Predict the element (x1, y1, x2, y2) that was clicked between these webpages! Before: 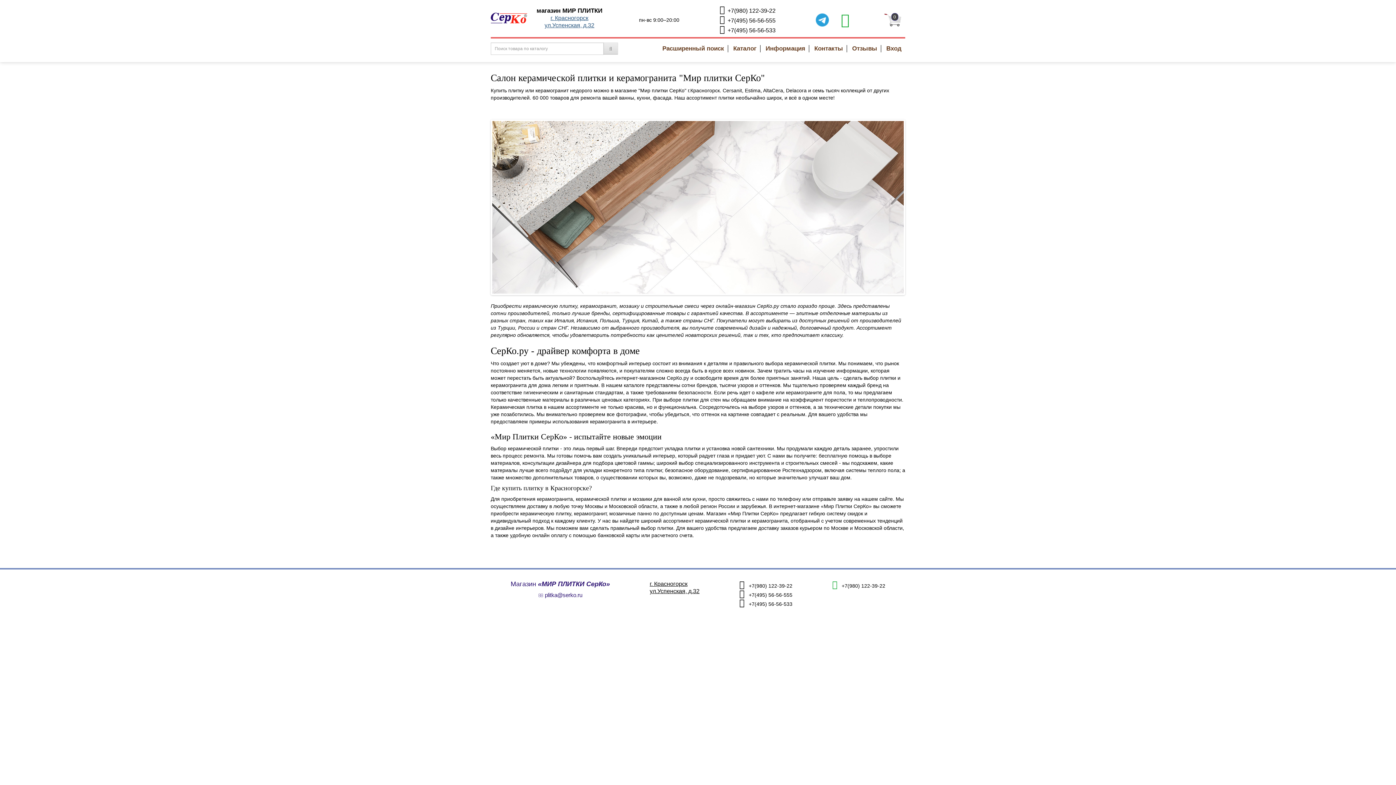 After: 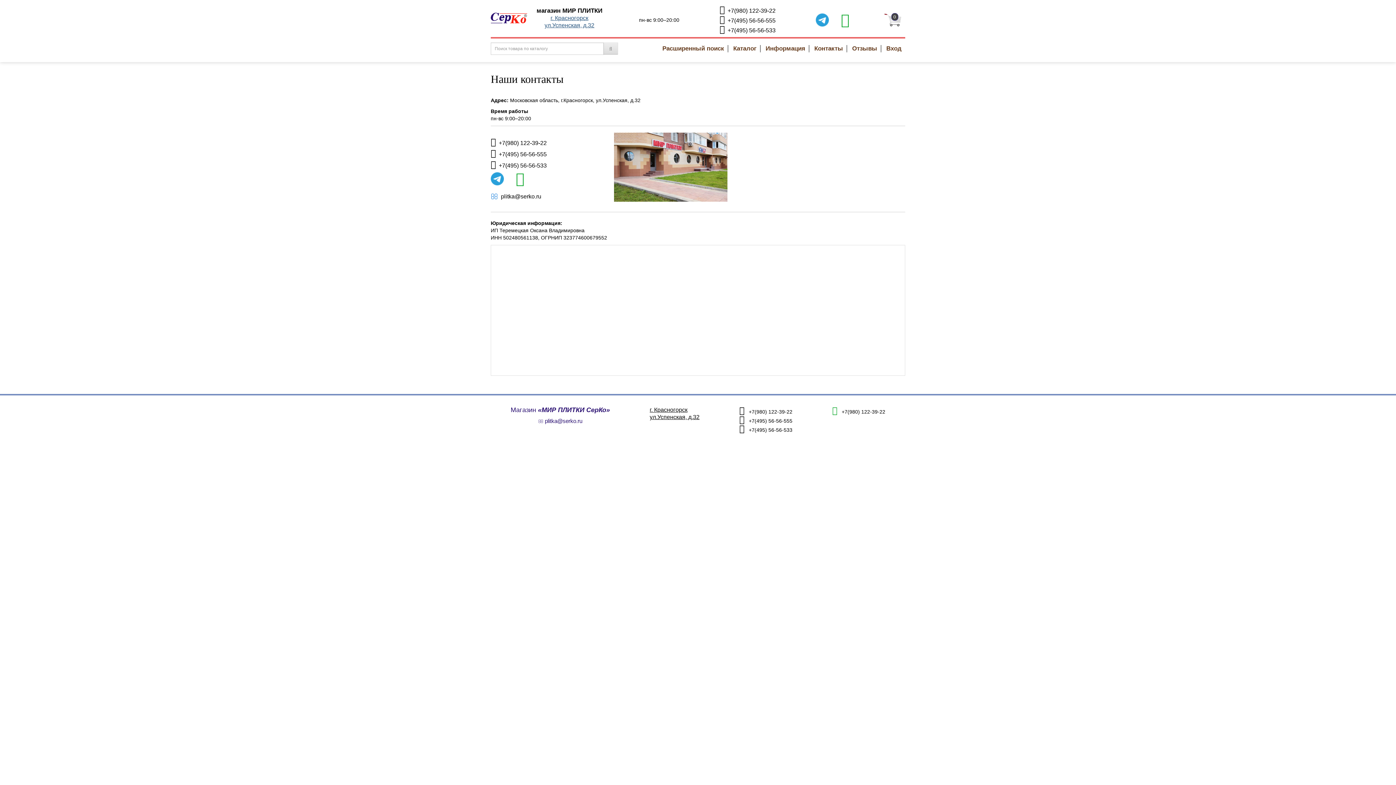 Action: label: Контакты bbox: (814, 45, 843, 52)